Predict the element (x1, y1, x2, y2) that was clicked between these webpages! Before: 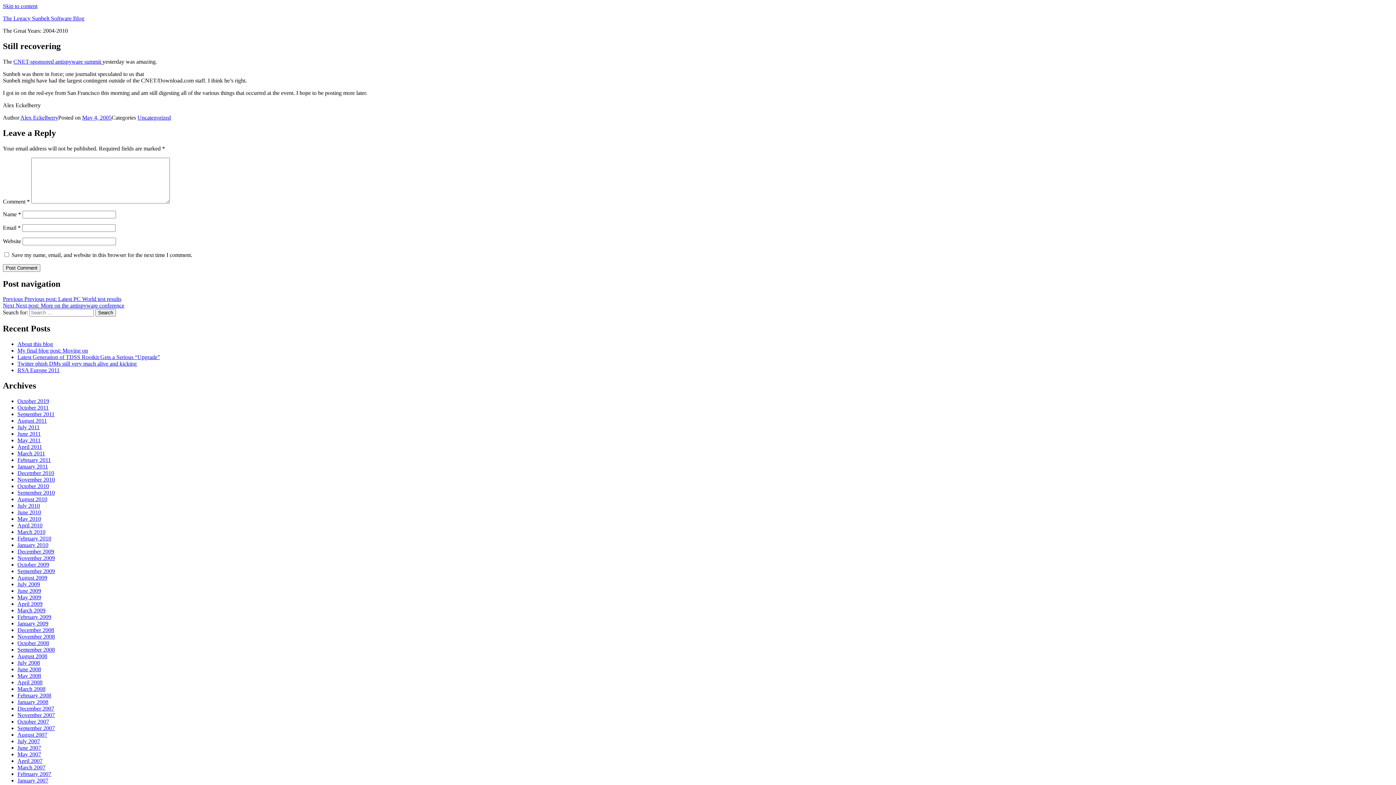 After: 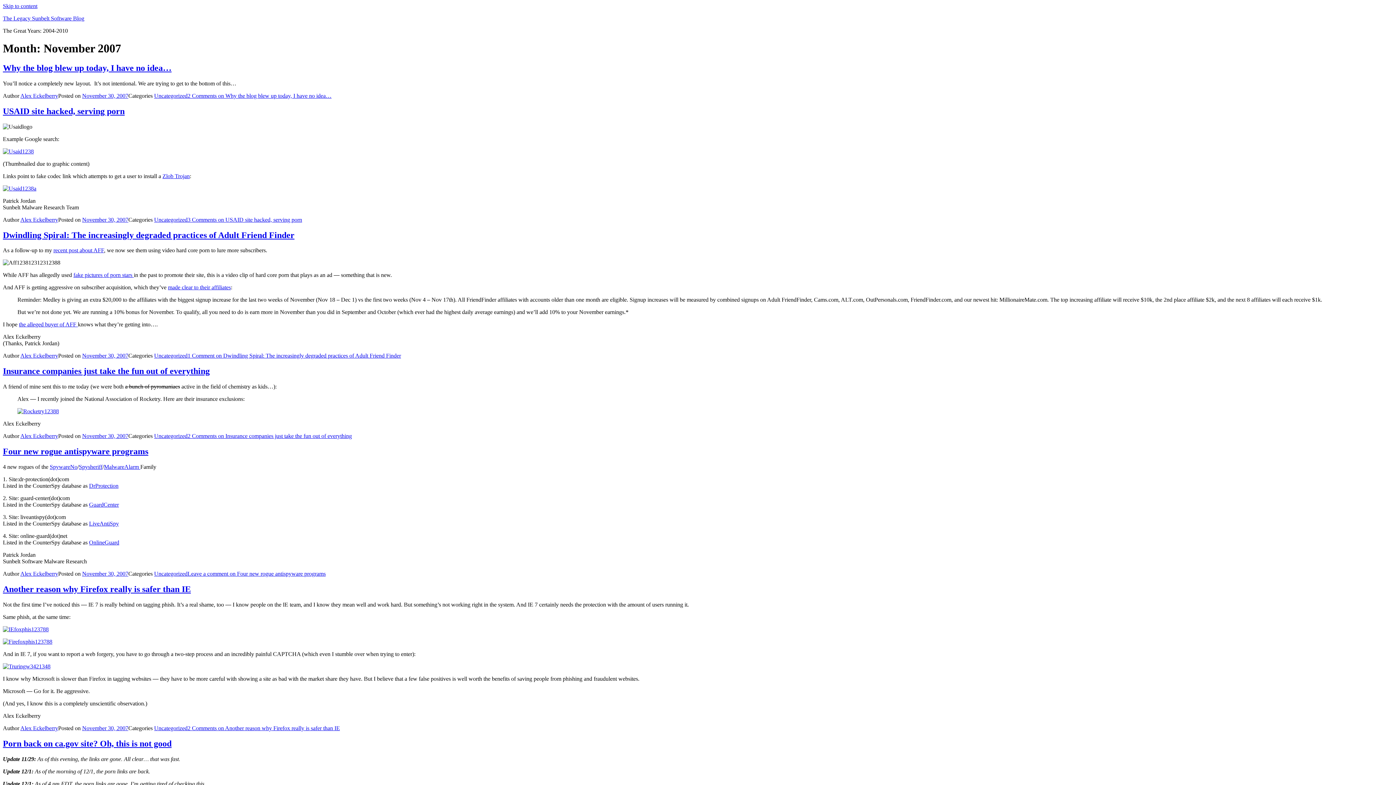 Action: bbox: (17, 712, 54, 718) label: November 2007